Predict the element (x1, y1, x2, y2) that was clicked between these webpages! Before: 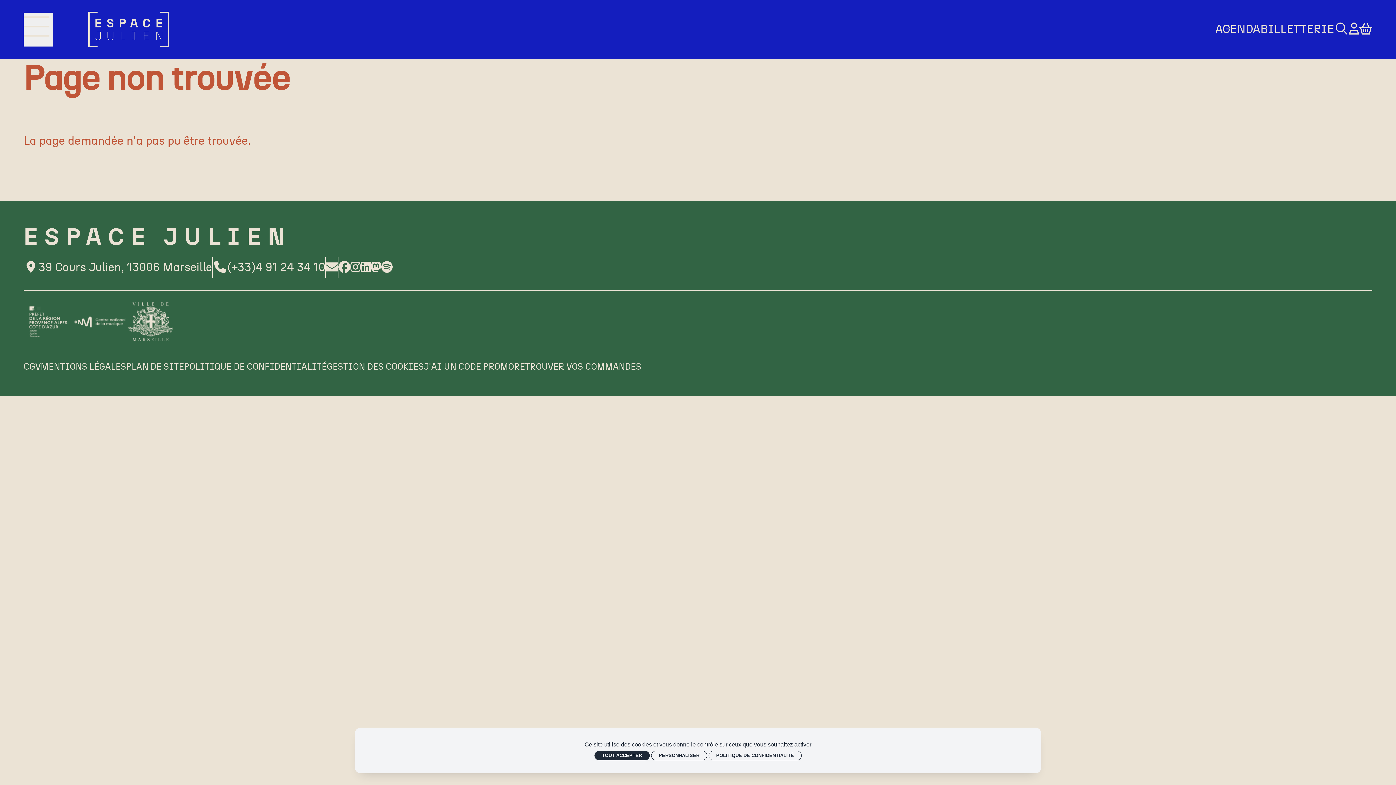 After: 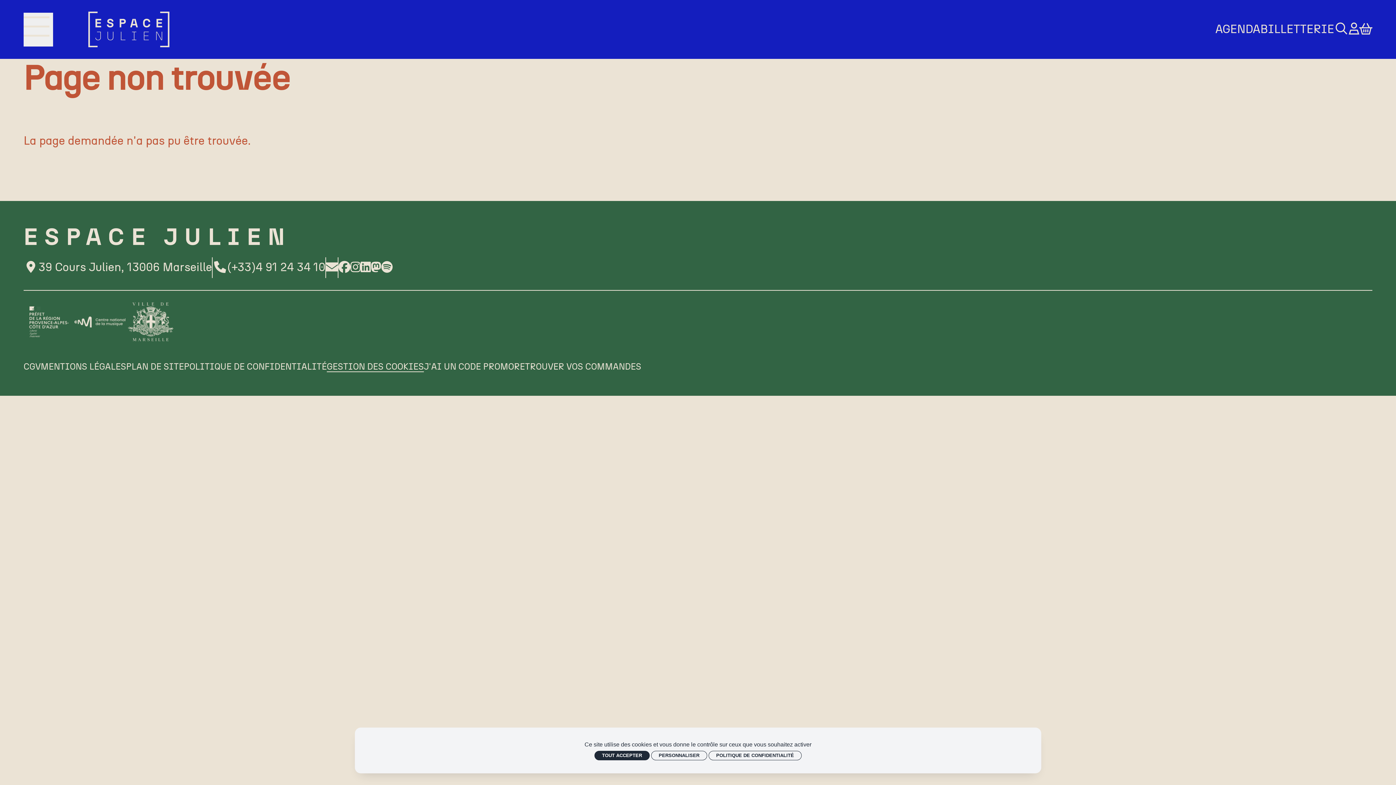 Action: label: Gestion des cookies bbox: (326, 362, 423, 372)